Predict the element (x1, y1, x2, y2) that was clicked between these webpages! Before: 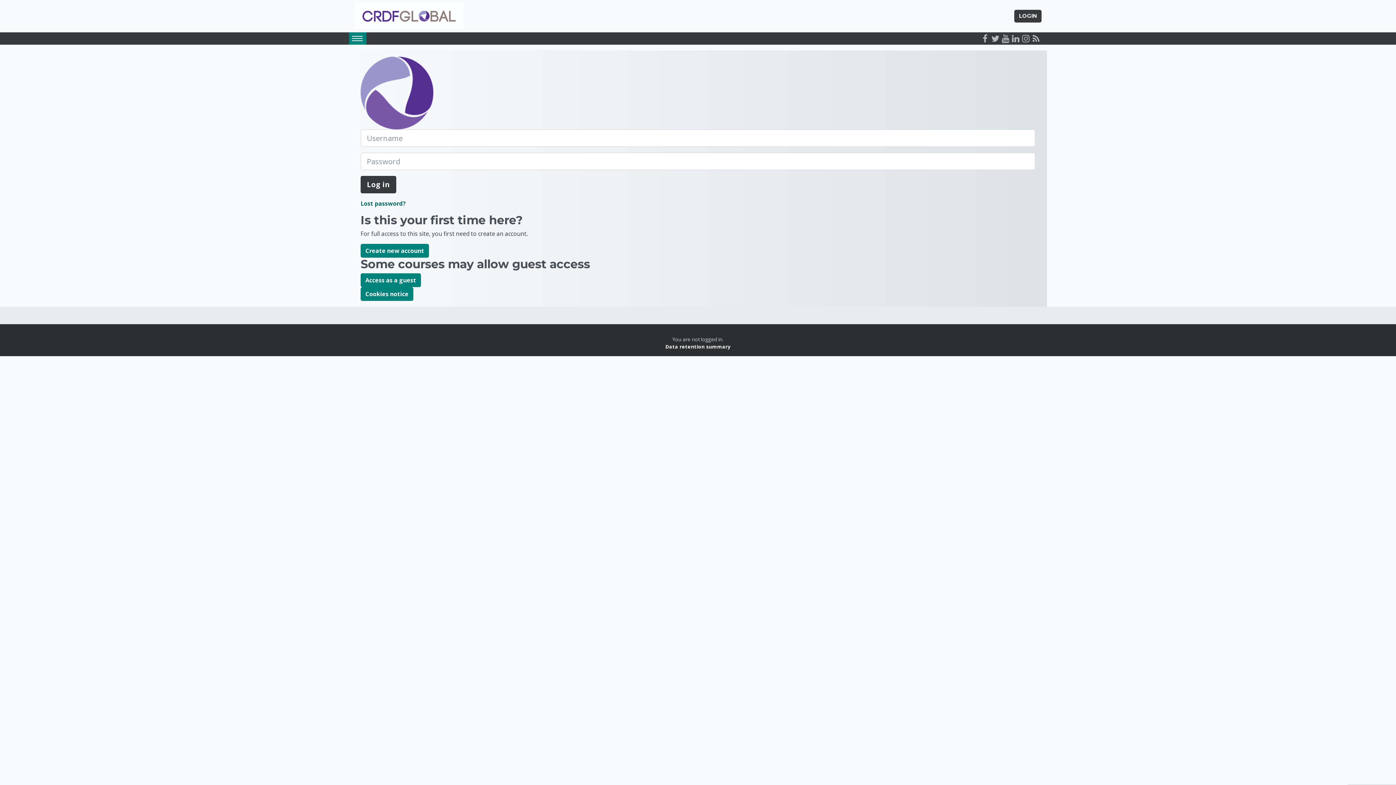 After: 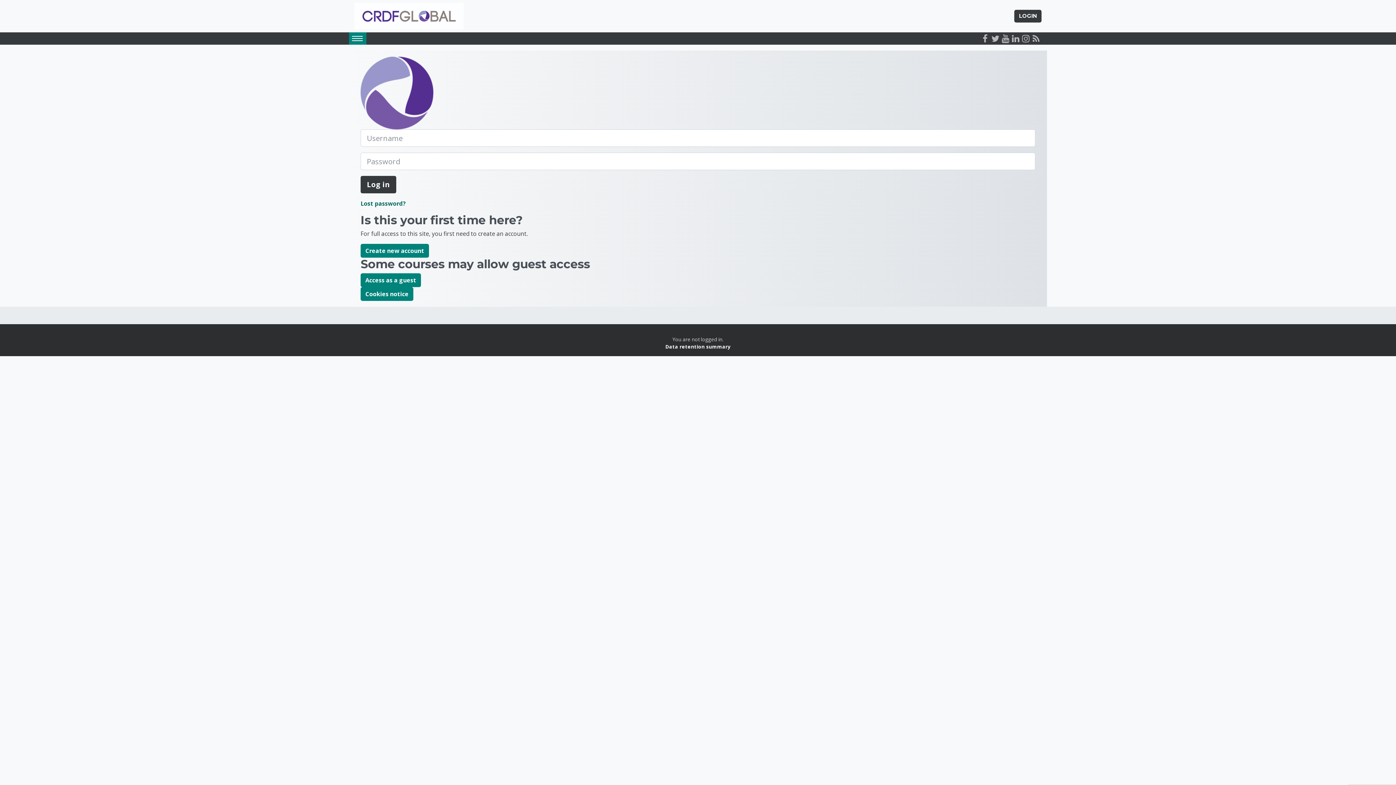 Action: bbox: (1014, 9, 1041, 22) label: LOGIN